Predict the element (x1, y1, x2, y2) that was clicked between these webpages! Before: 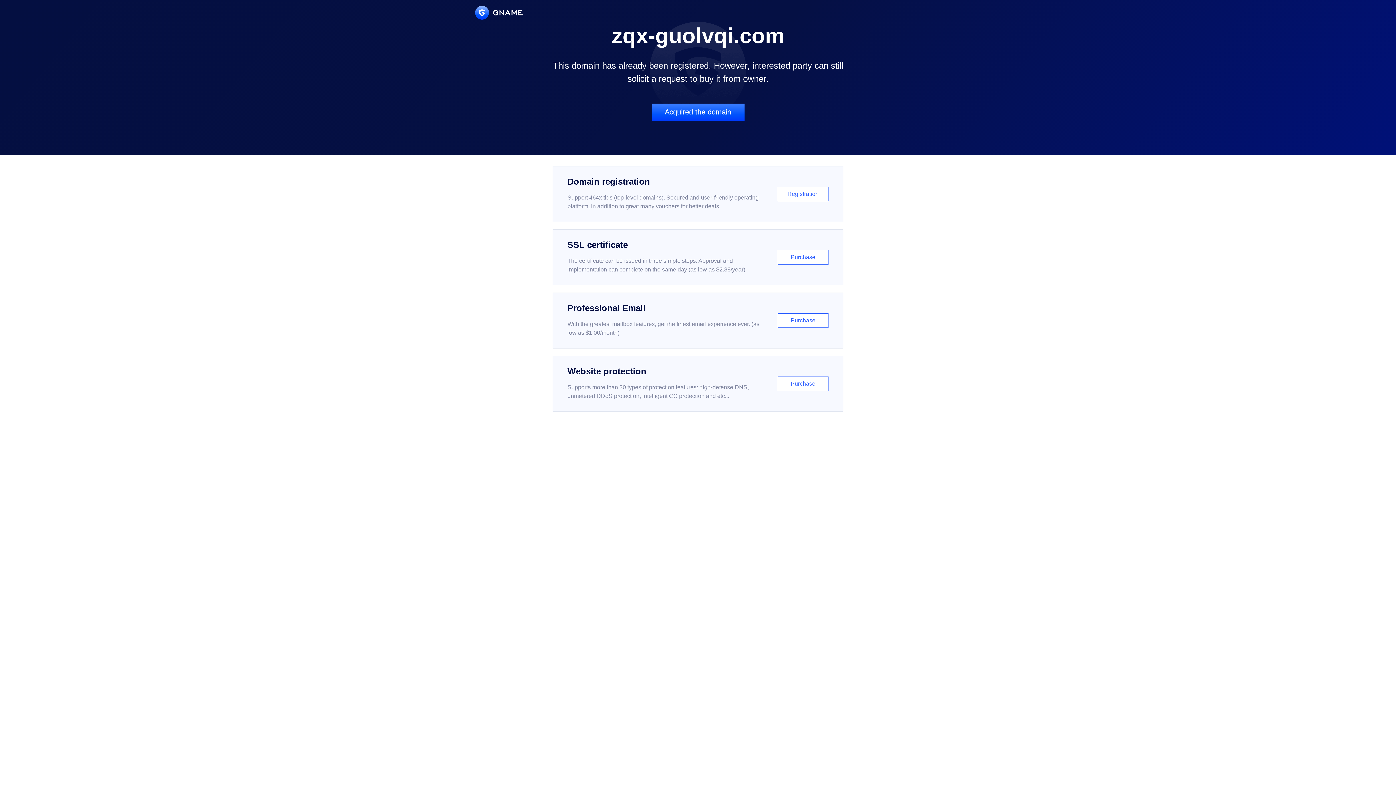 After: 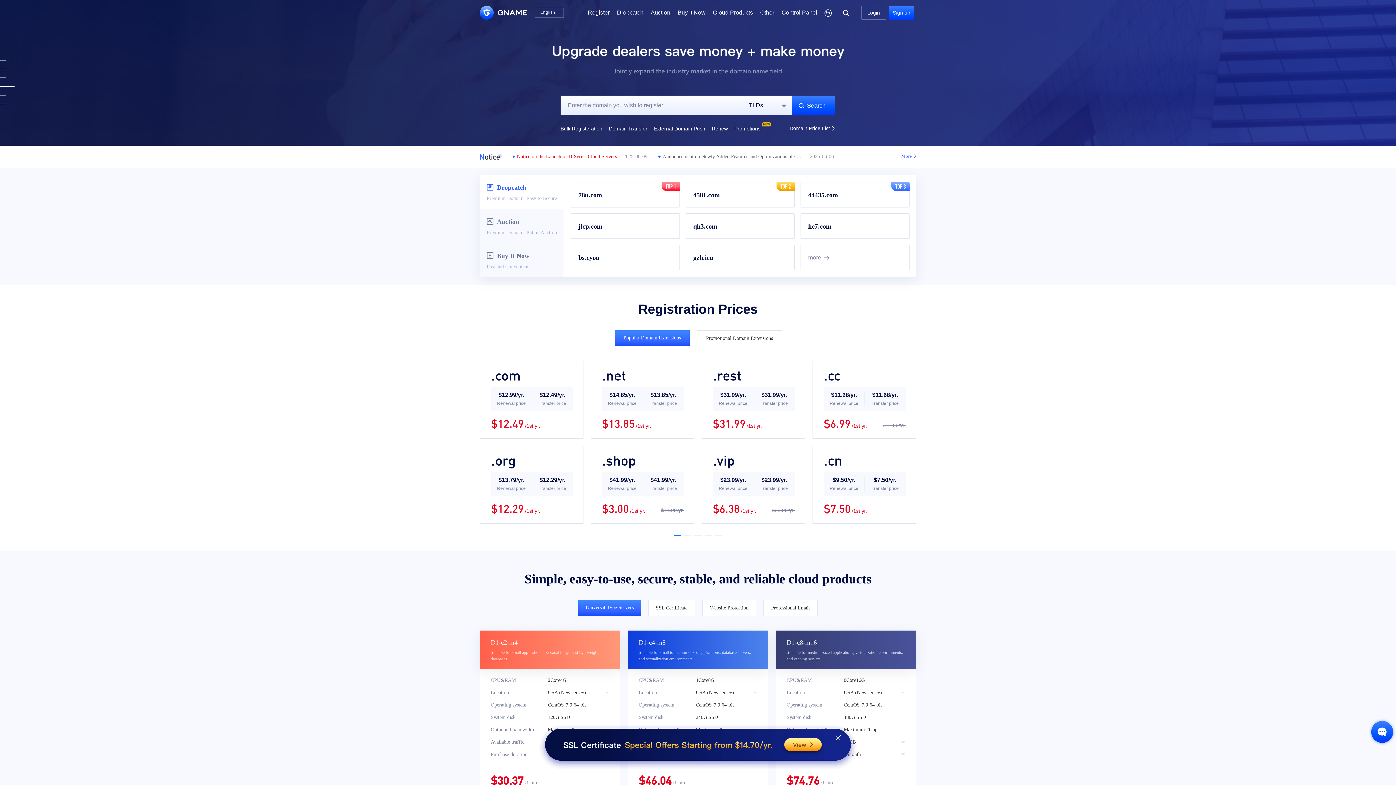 Action: bbox: (475, 5, 522, 19)